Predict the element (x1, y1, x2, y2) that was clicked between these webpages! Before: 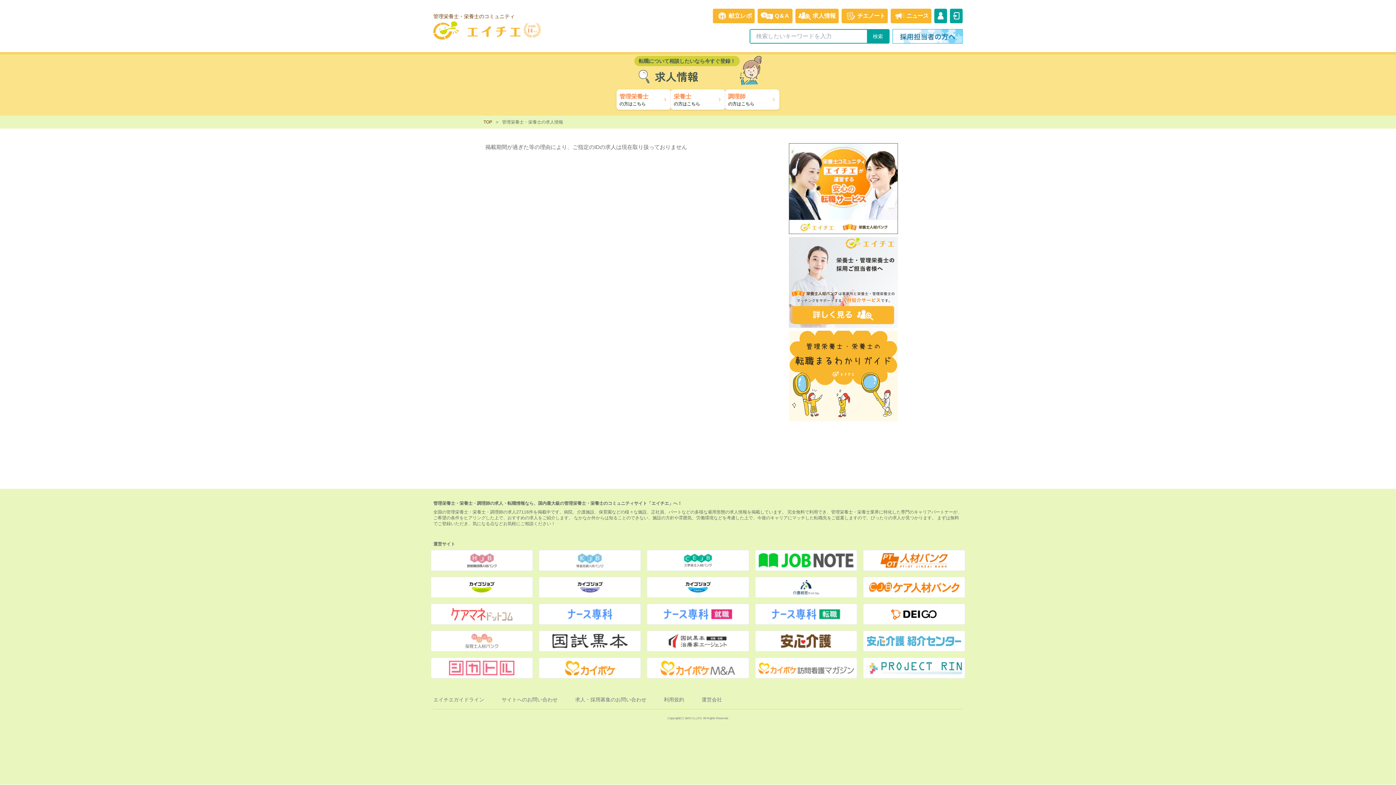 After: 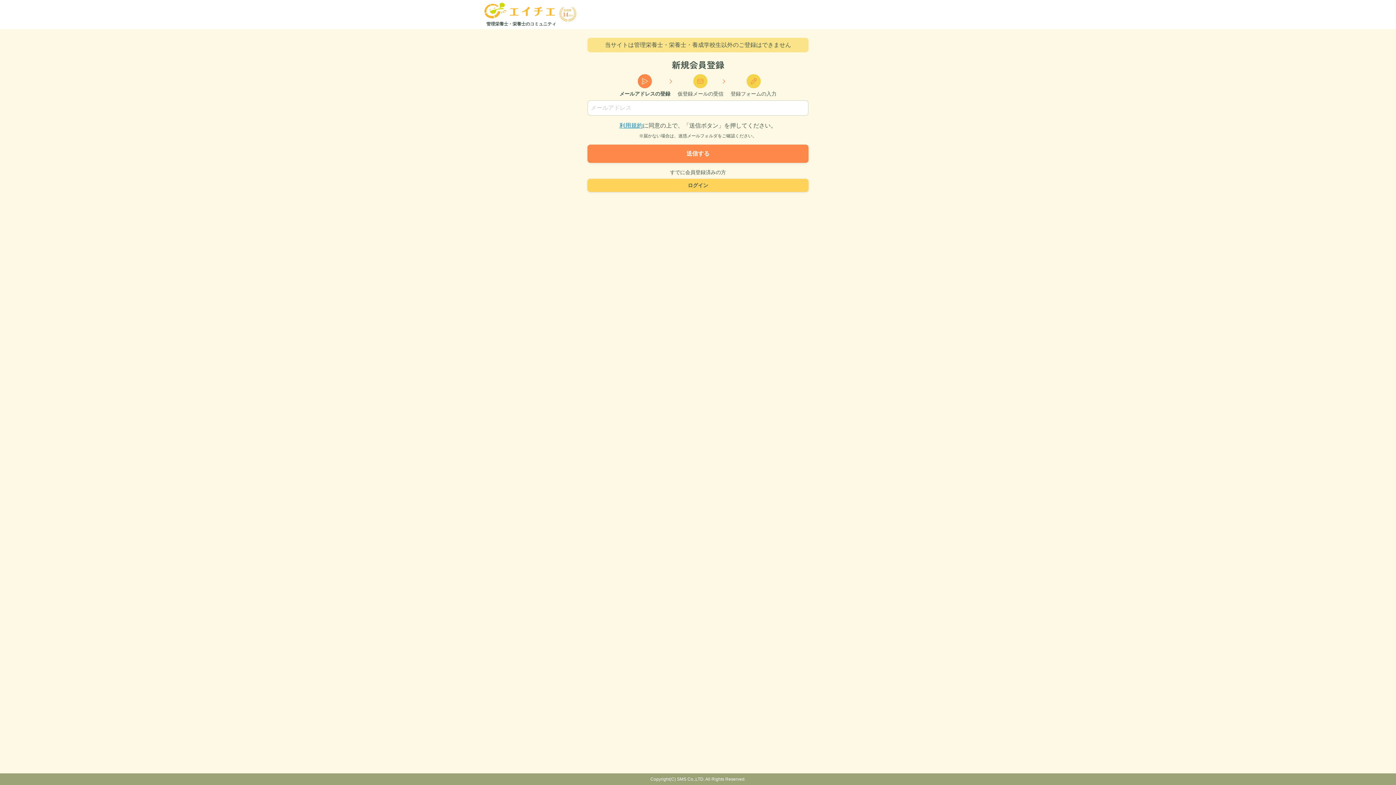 Action: bbox: (934, 8, 947, 22)